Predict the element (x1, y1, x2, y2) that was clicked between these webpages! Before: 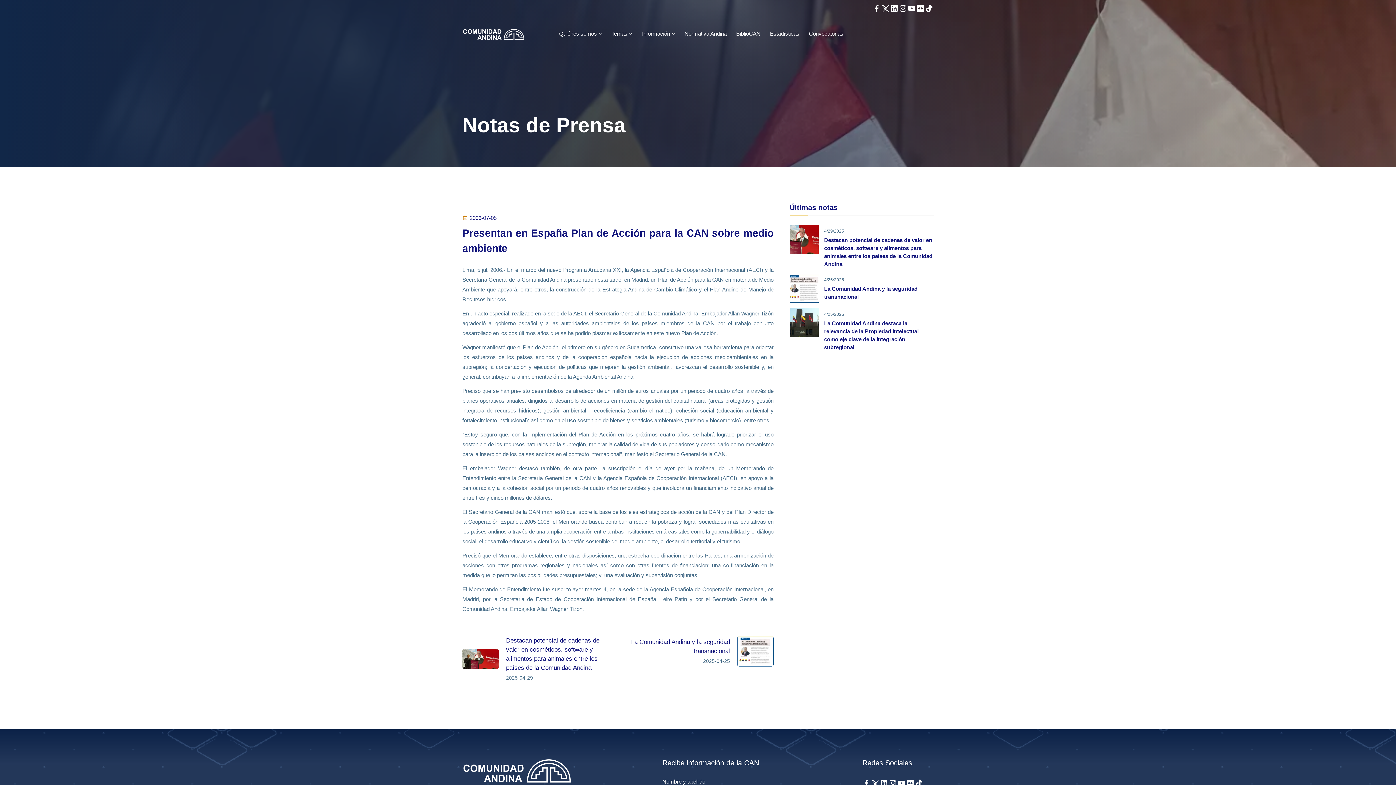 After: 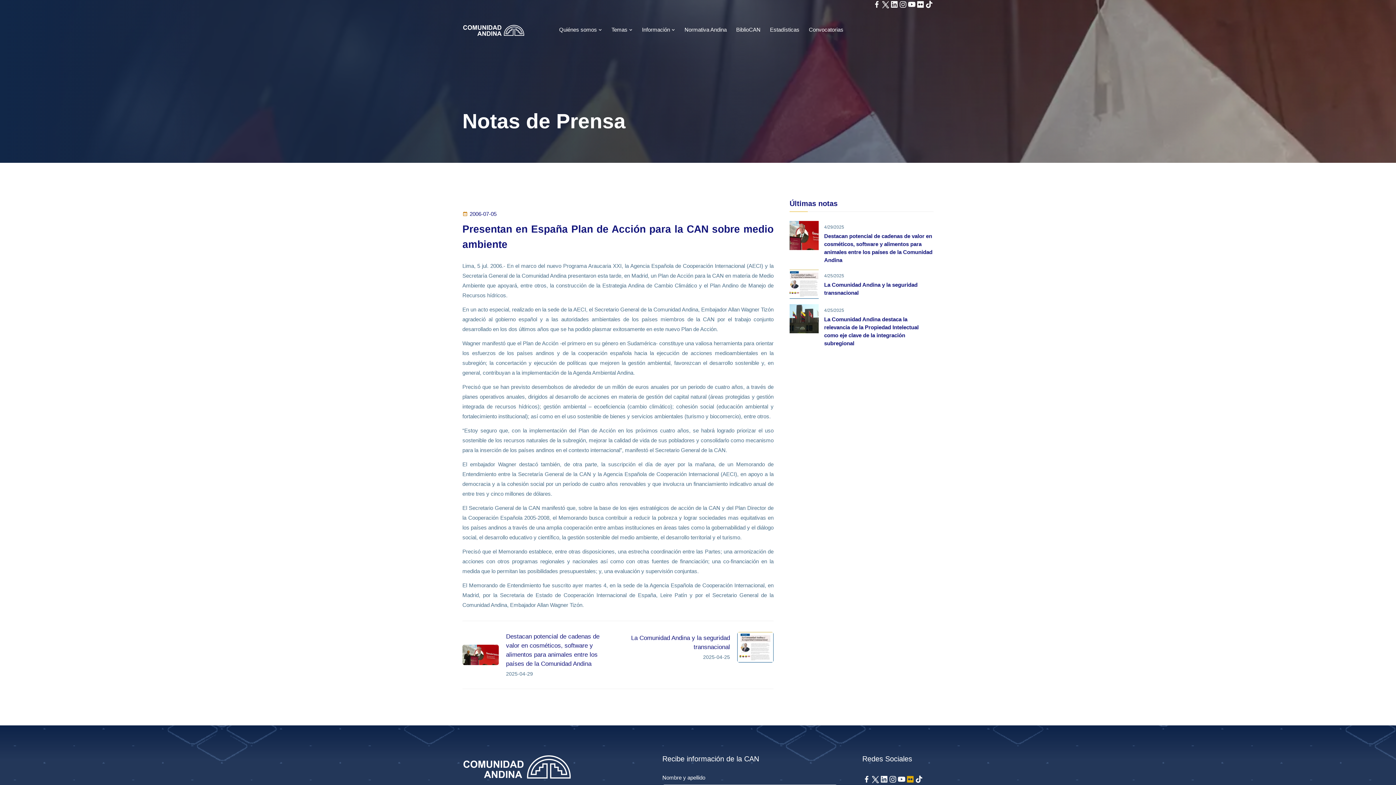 Action: bbox: (906, 779, 914, 789)